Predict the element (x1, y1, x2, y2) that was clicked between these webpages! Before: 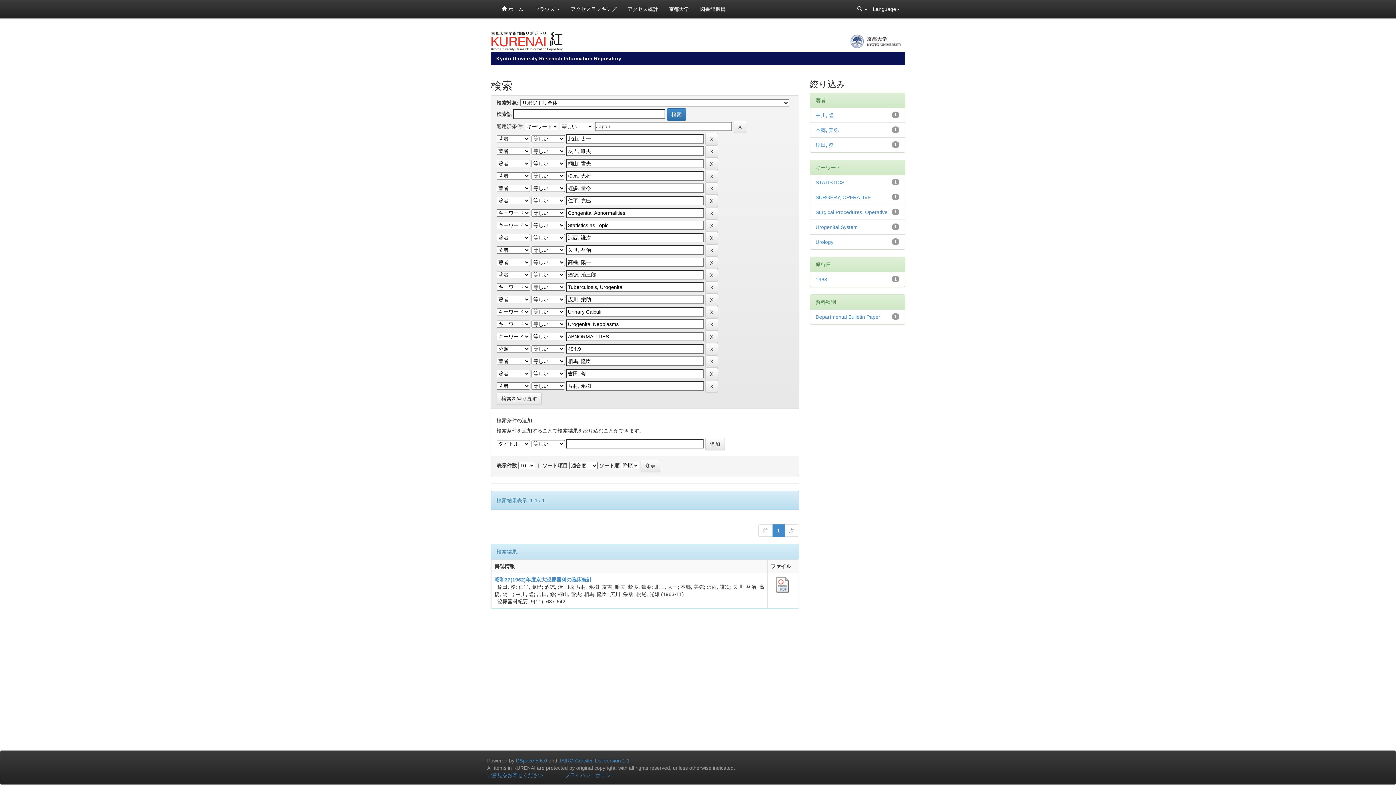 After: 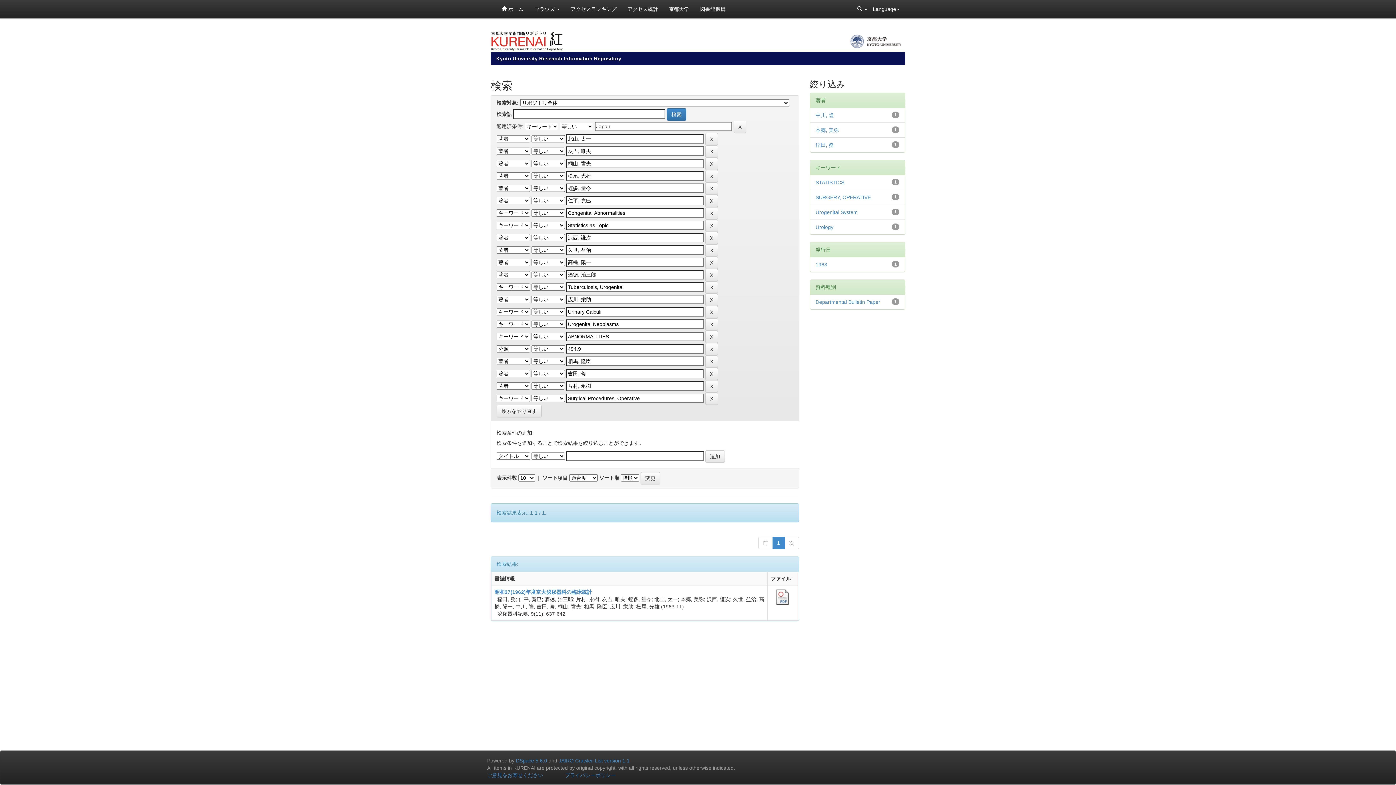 Action: label: Surgical Procedures, Operative bbox: (815, 209, 887, 215)